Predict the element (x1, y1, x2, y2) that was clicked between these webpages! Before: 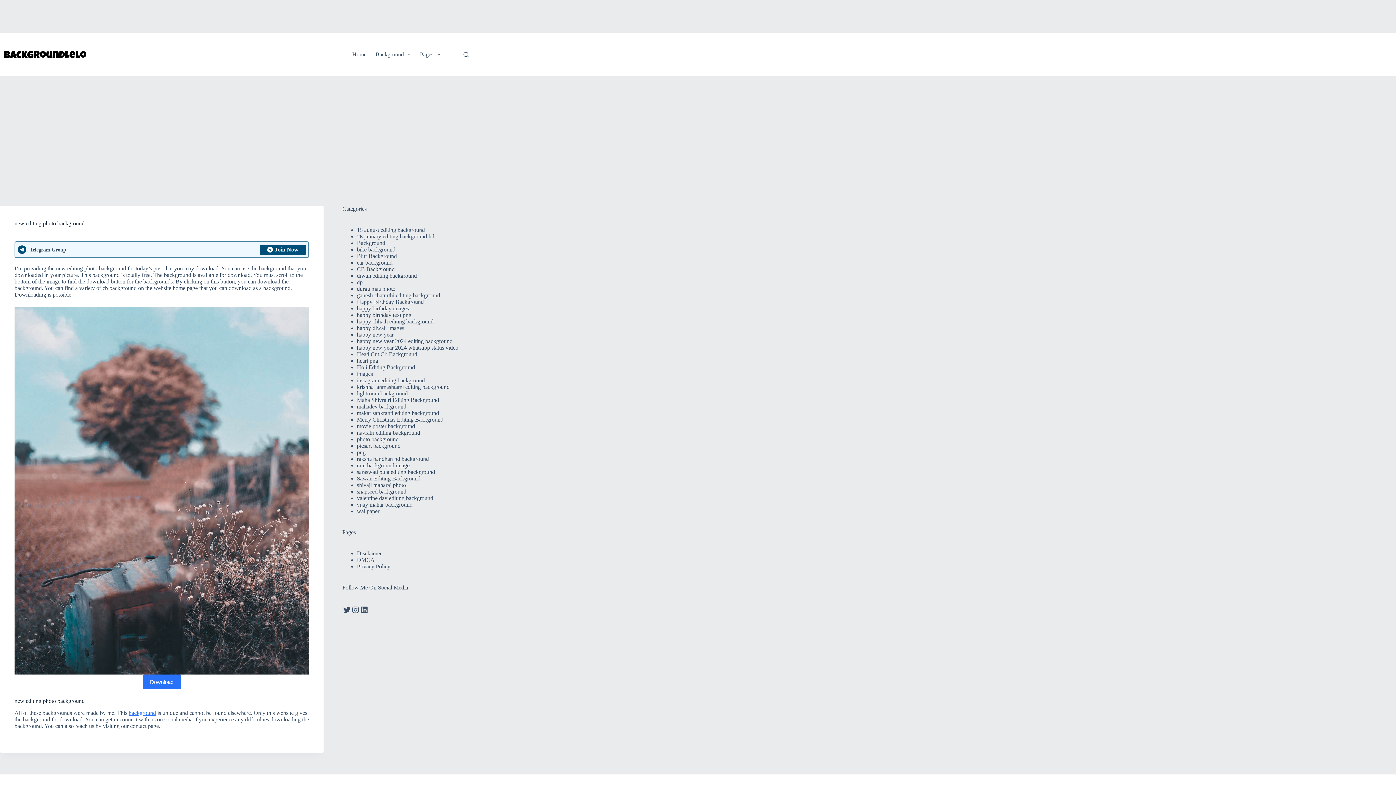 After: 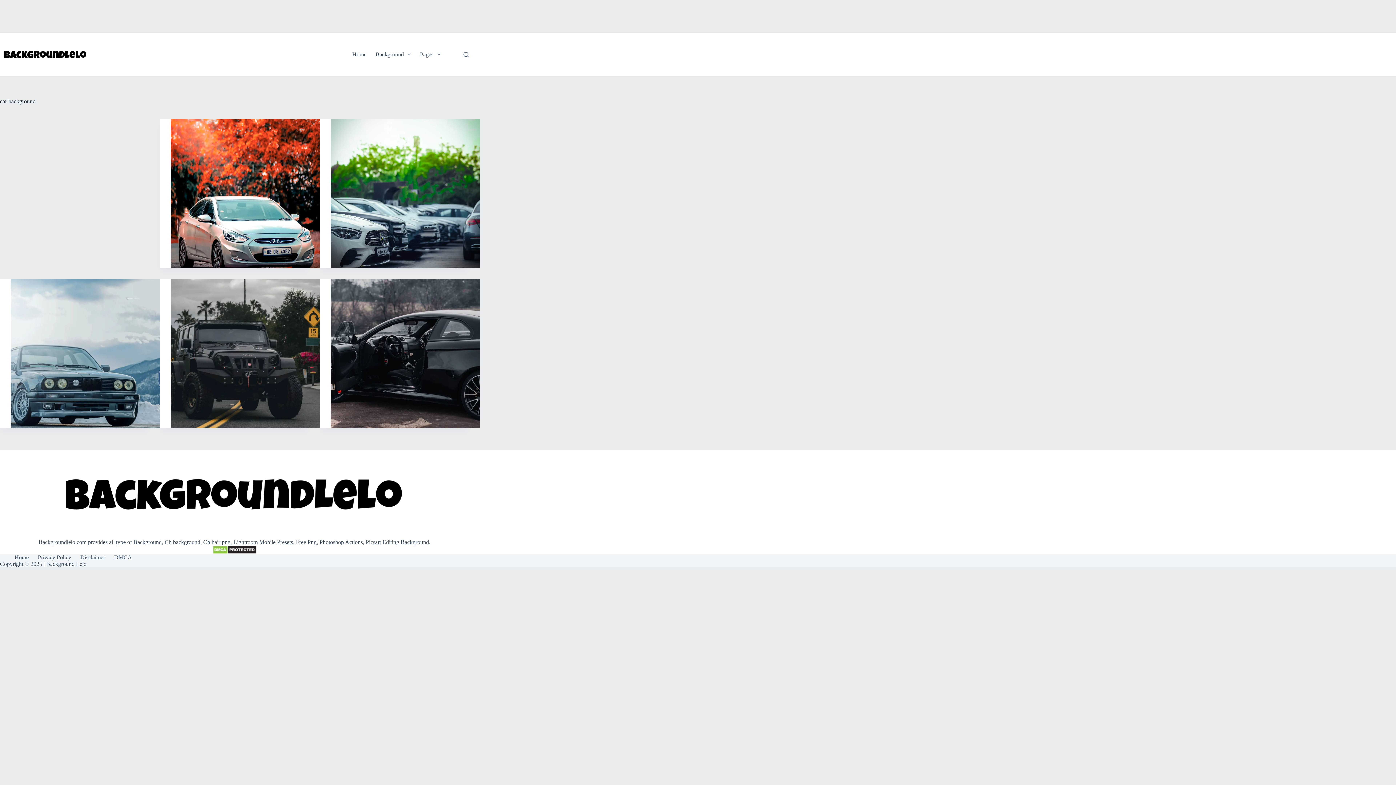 Action: bbox: (356, 259, 392, 265) label: car background